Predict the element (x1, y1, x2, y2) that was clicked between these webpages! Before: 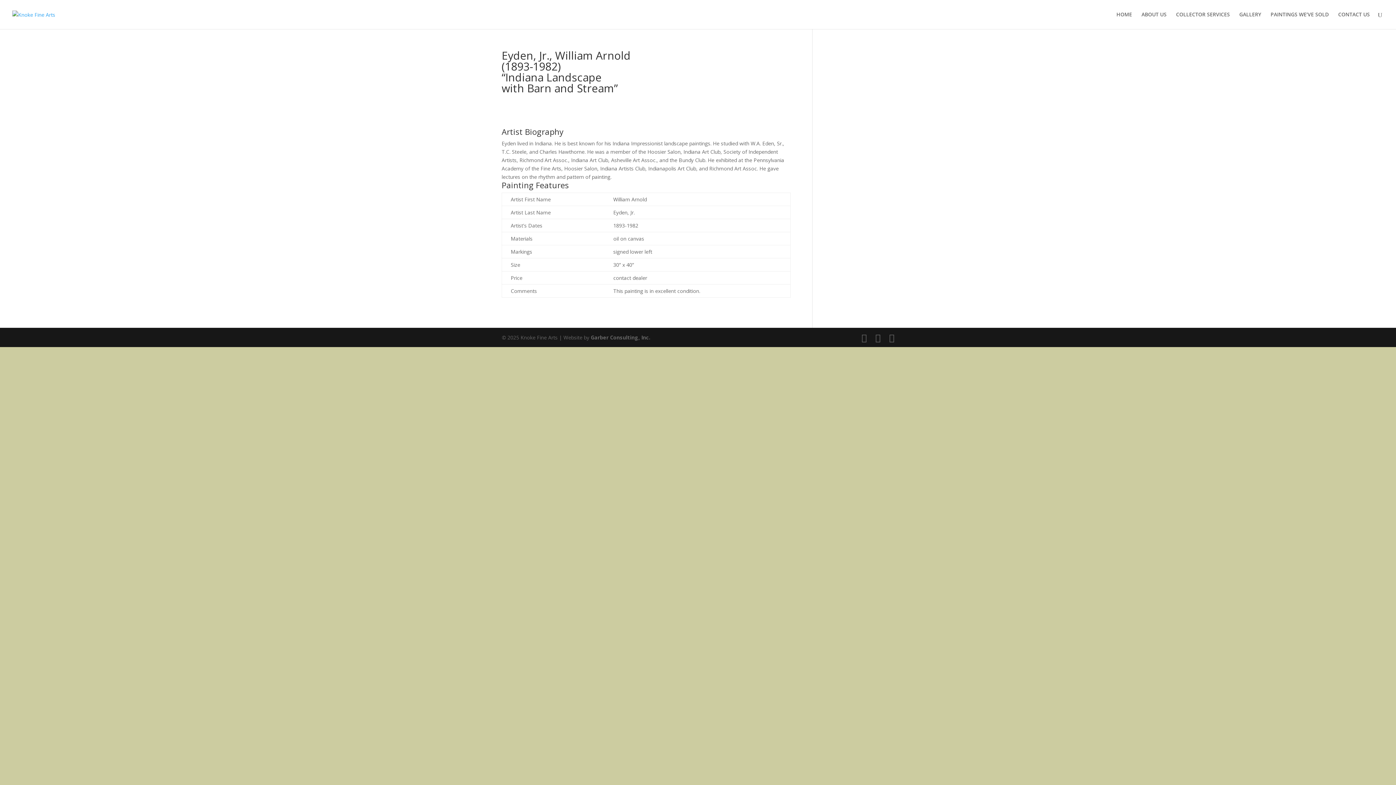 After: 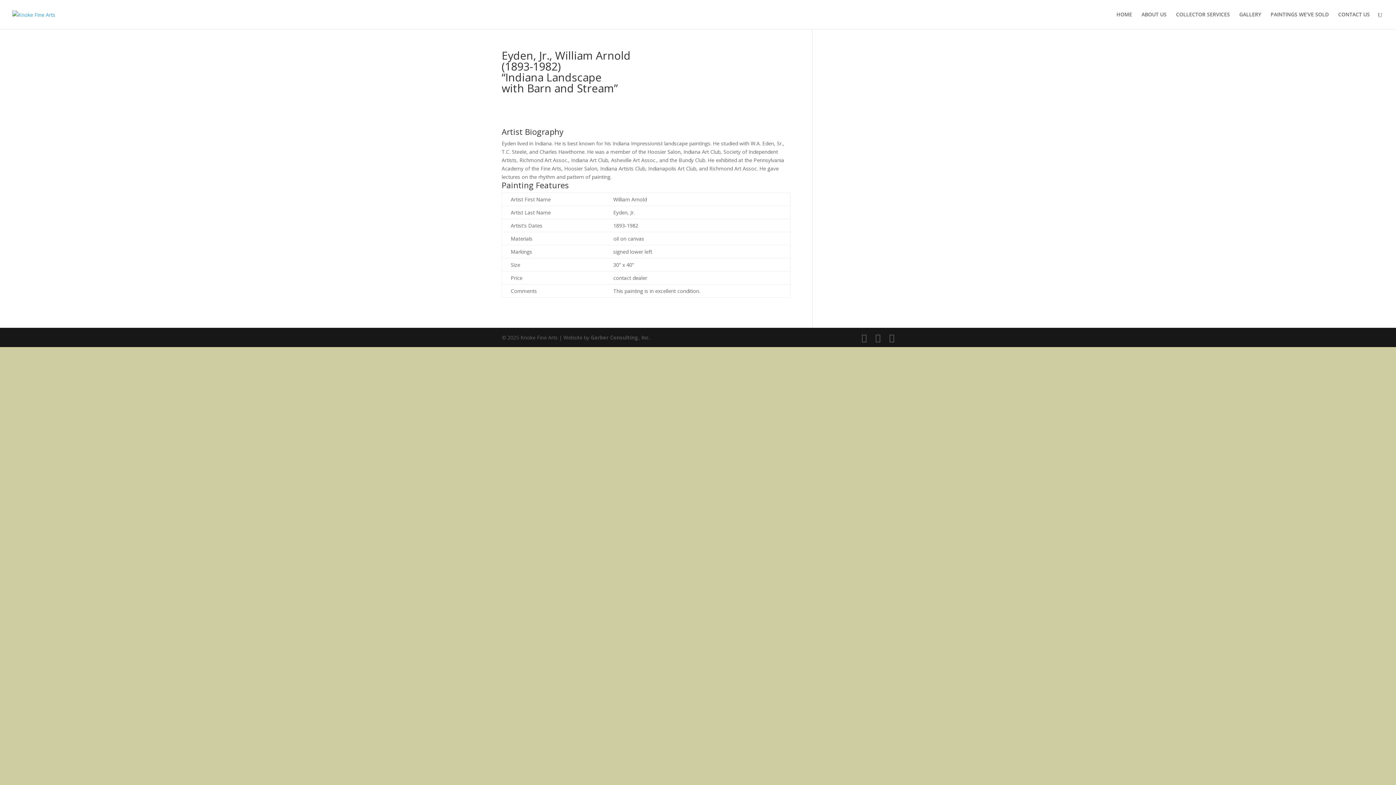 Action: label: Garber Consulting, Inc. bbox: (590, 334, 650, 341)